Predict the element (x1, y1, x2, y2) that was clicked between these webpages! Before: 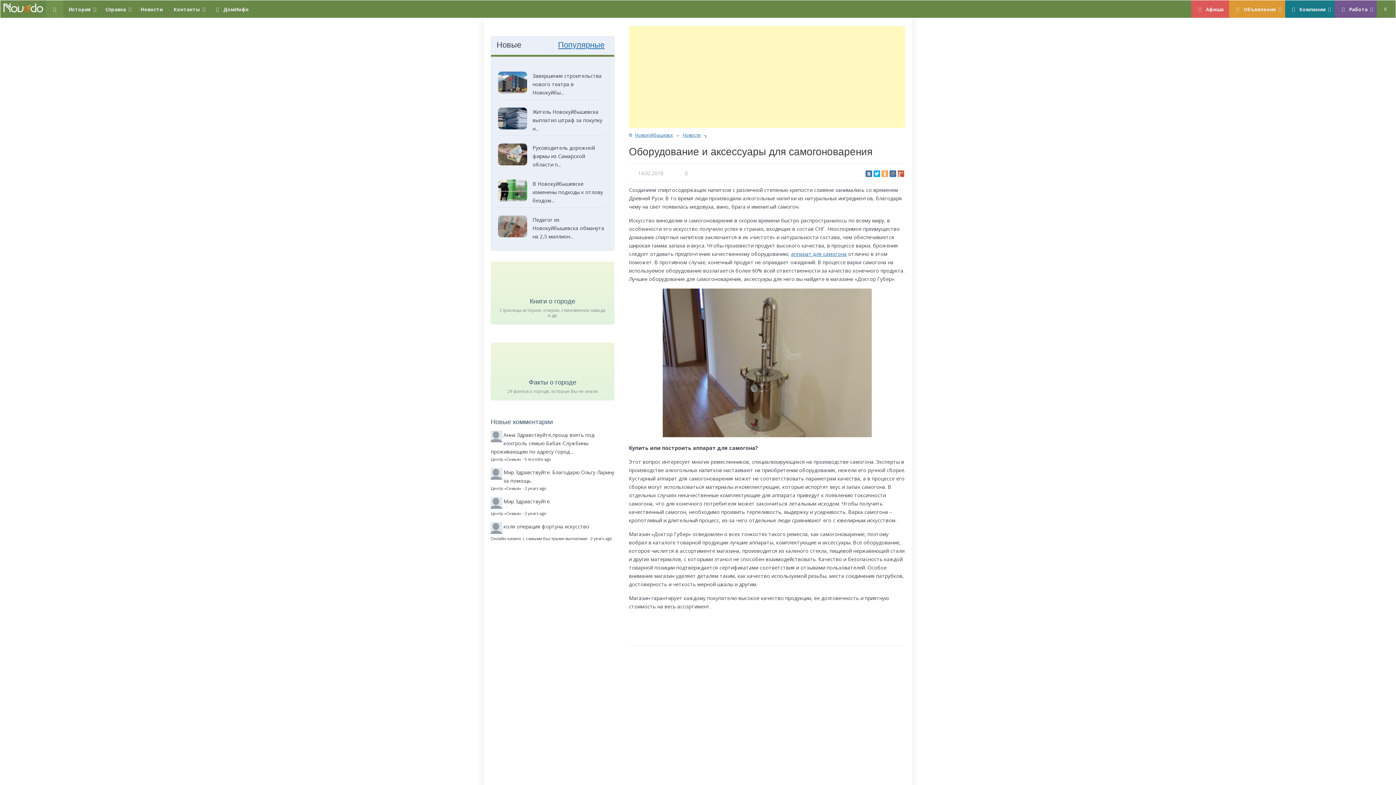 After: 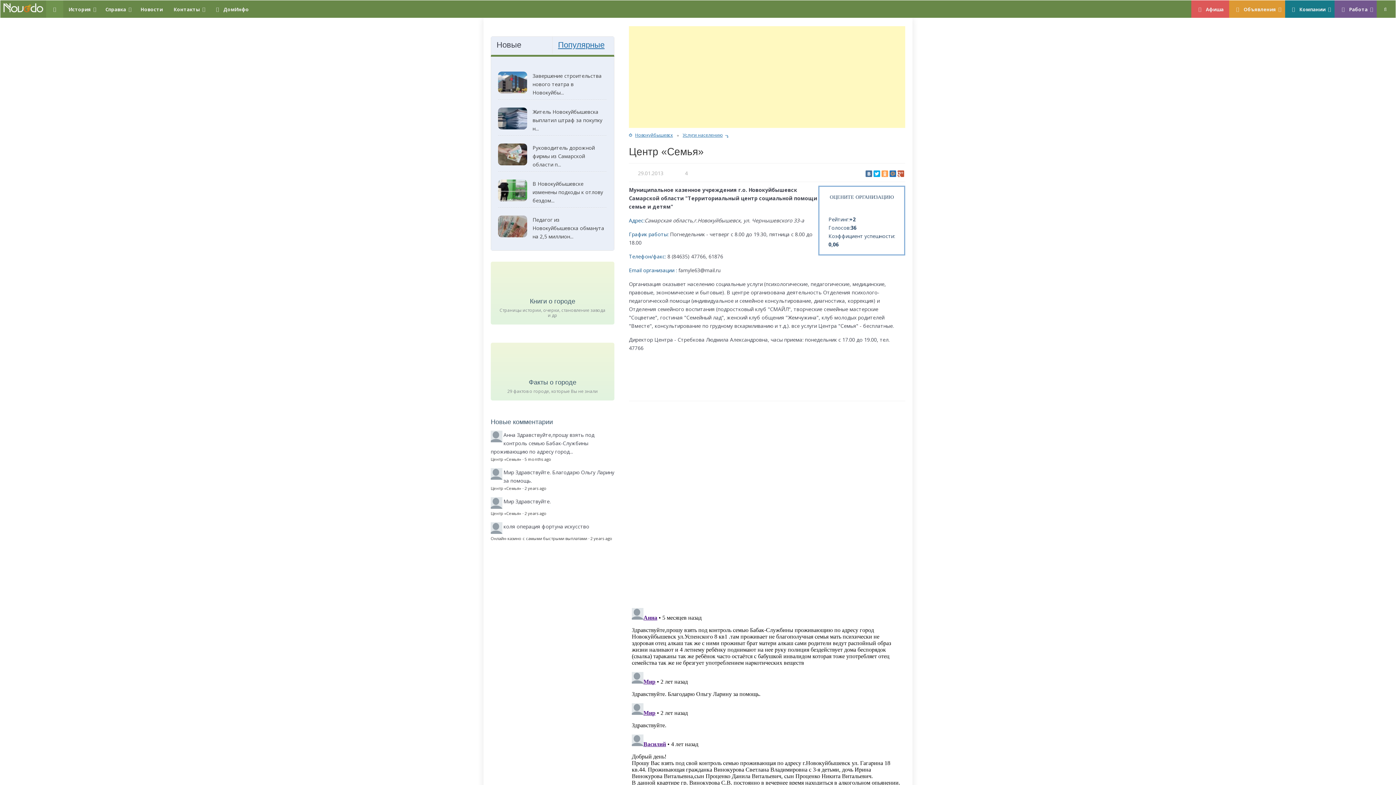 Action: label: Центр «Семья» bbox: (490, 510, 521, 516)